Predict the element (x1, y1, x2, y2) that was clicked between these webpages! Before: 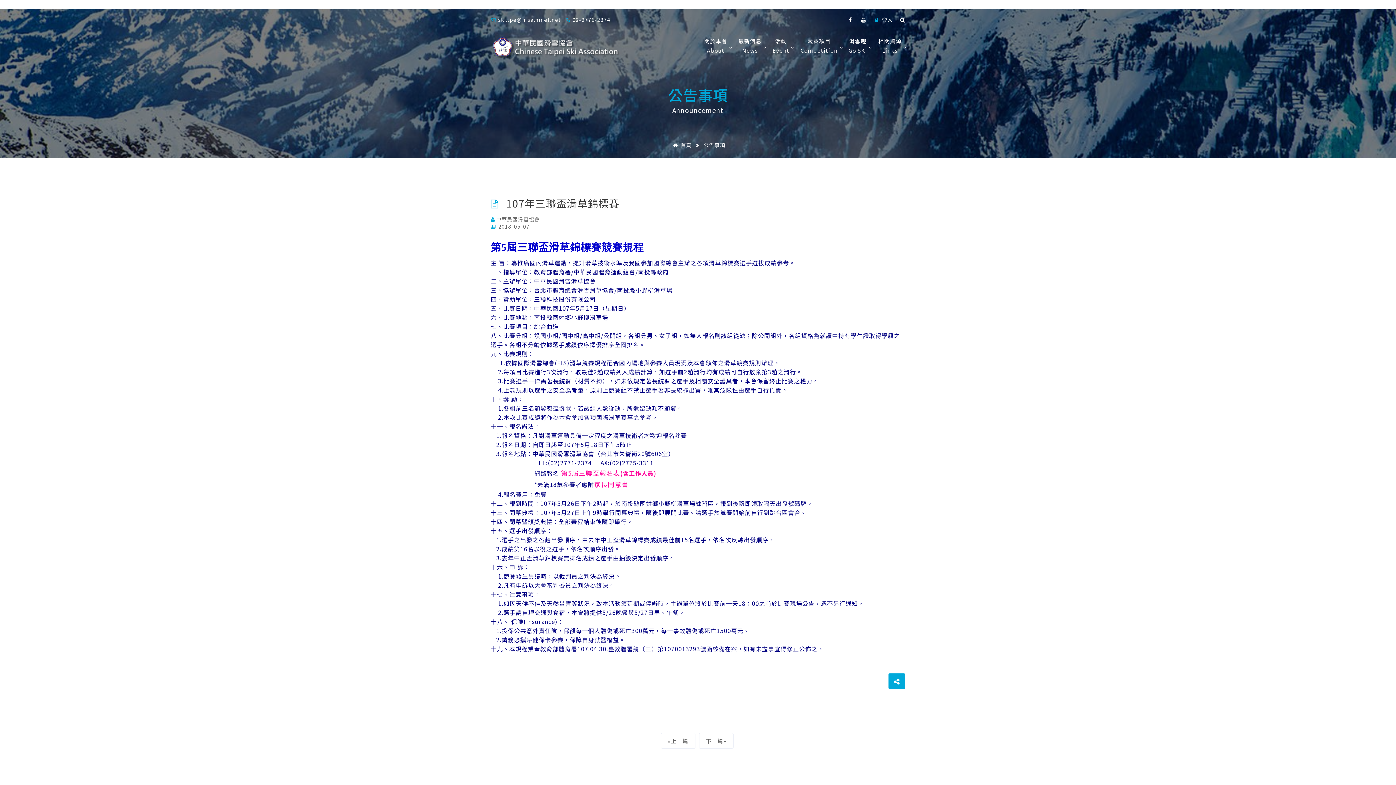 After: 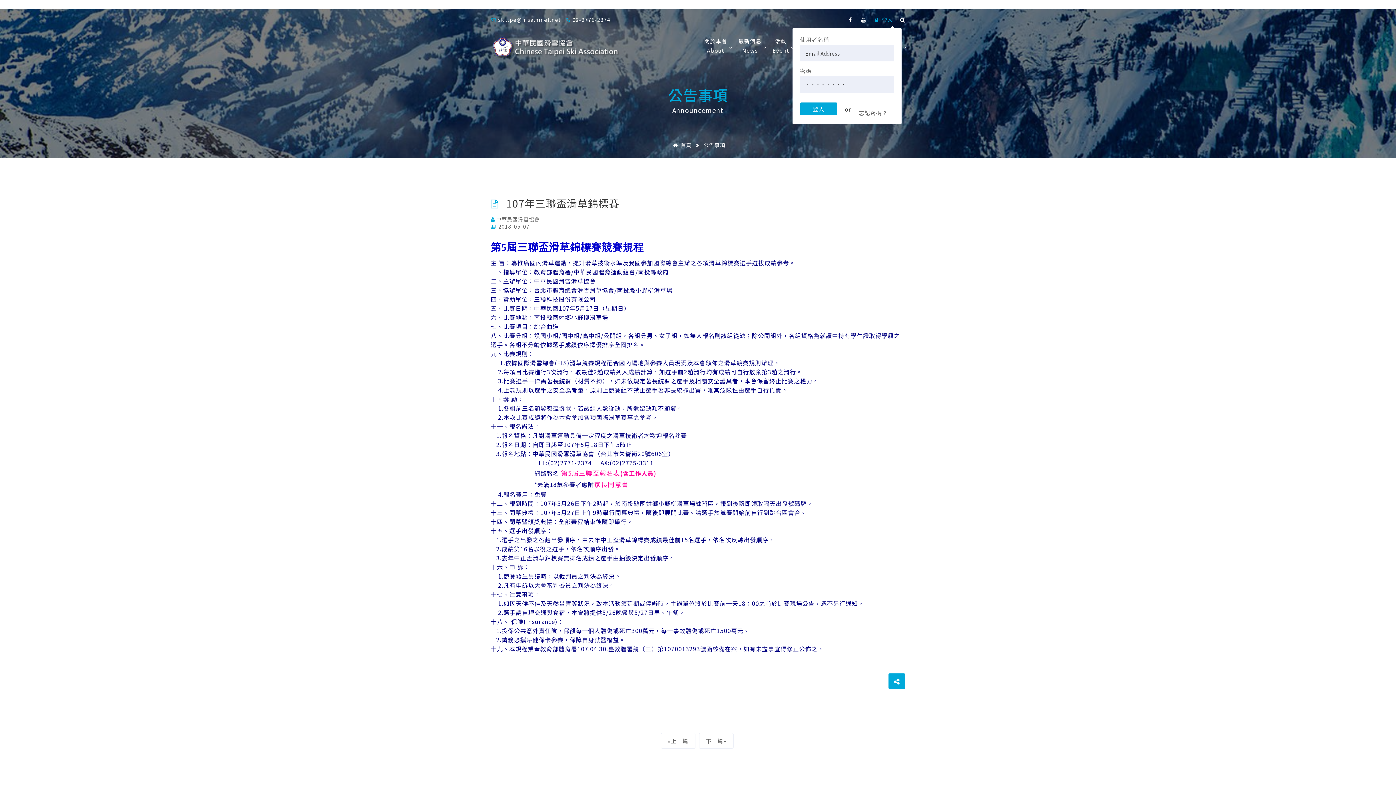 Action: bbox: (875, 16, 893, 23) label:  登入